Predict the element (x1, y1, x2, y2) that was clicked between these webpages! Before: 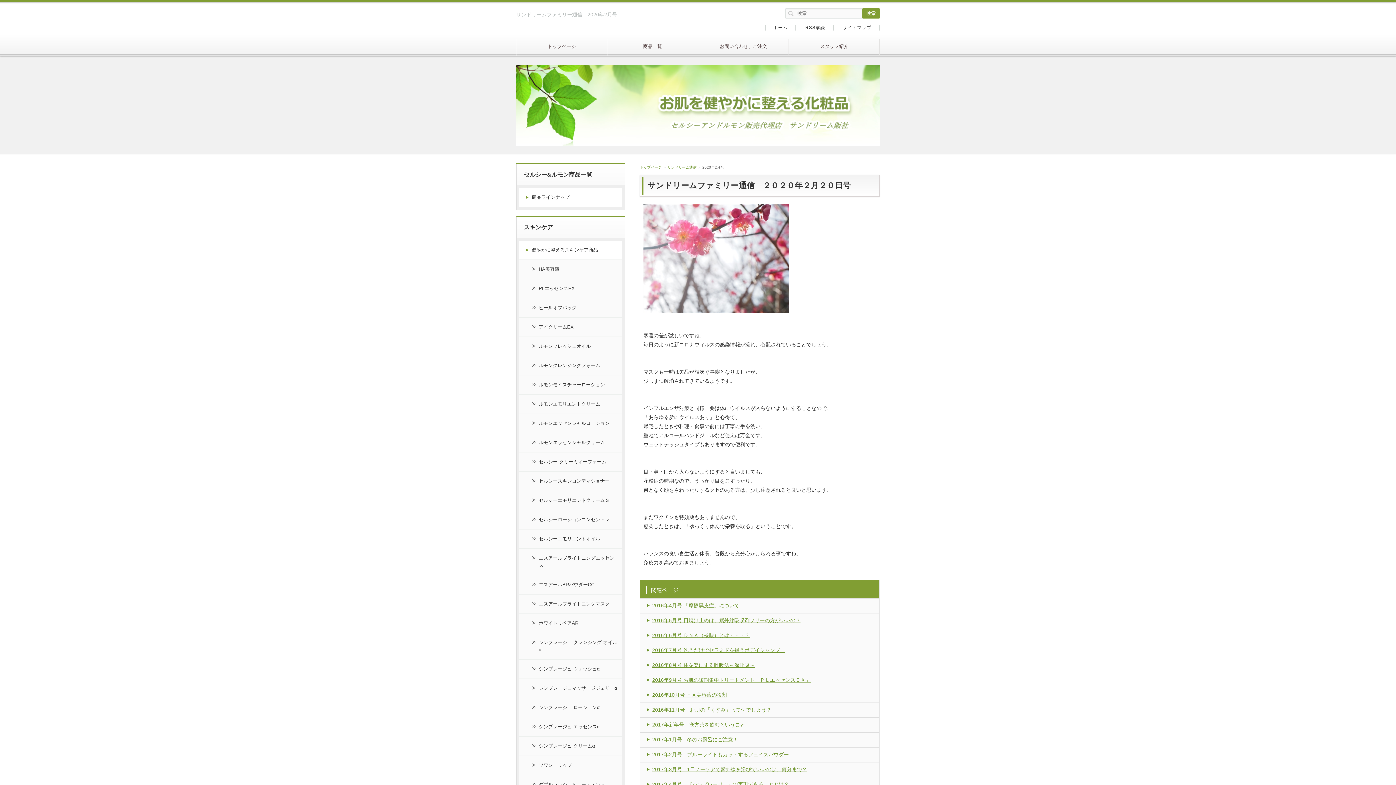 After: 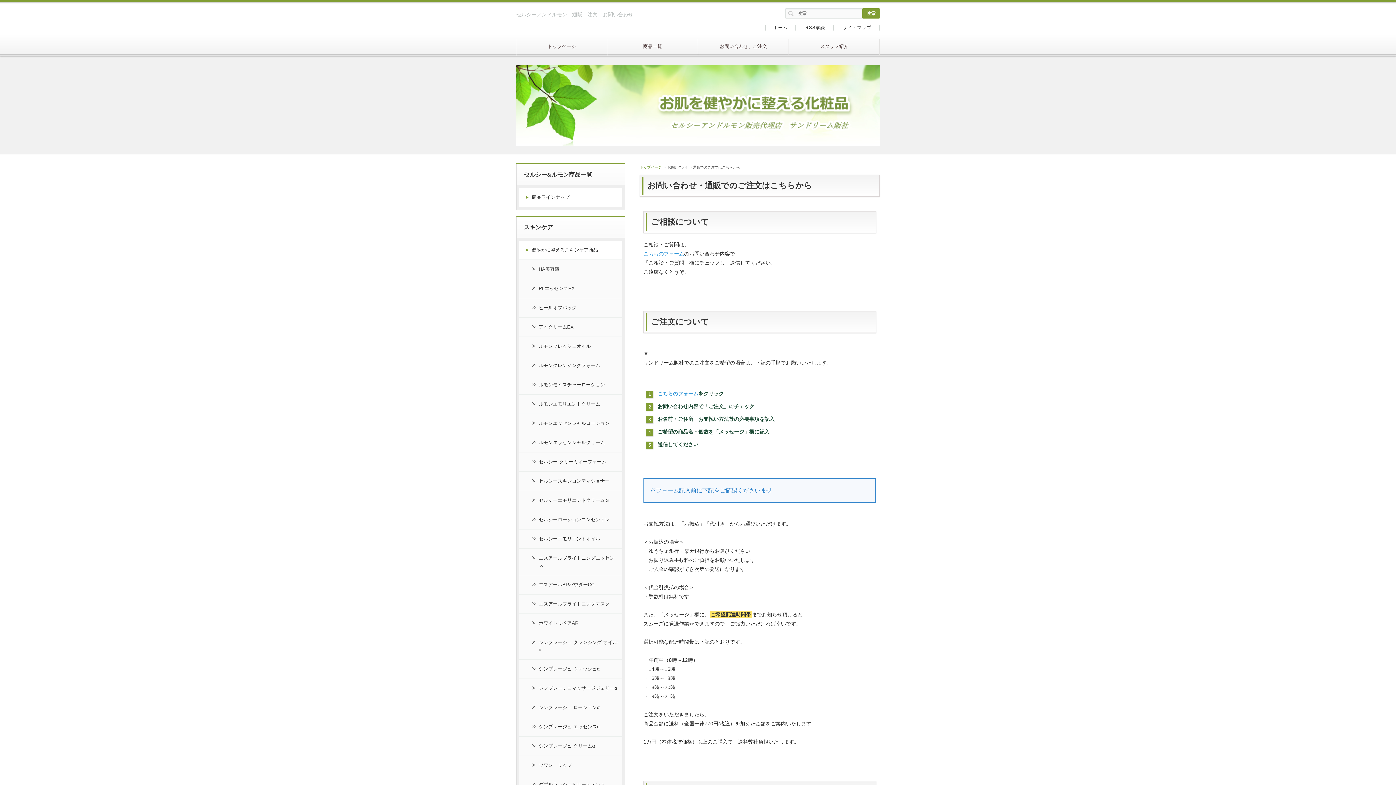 Action: label: お問い合わせ、ご注文 bbox: (698, 39, 788, 56)